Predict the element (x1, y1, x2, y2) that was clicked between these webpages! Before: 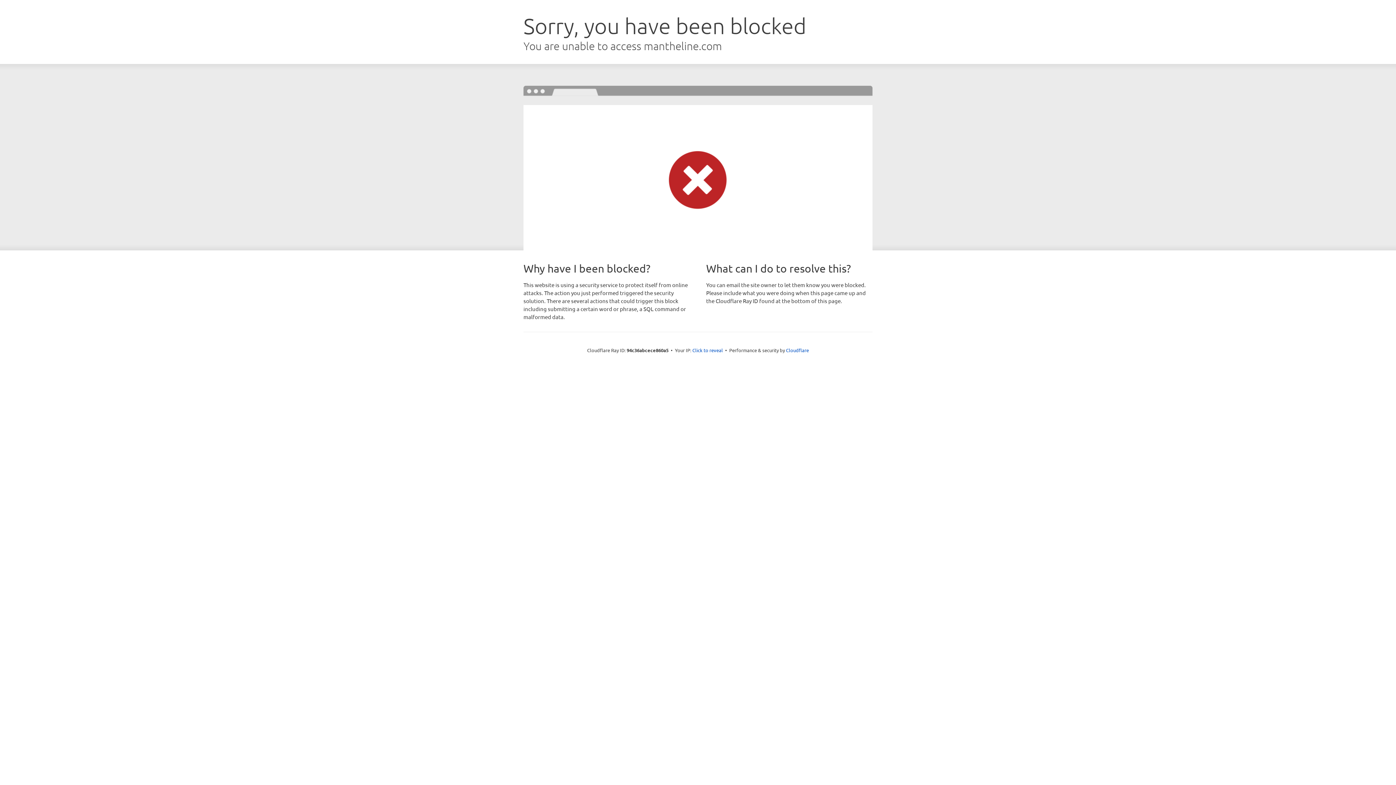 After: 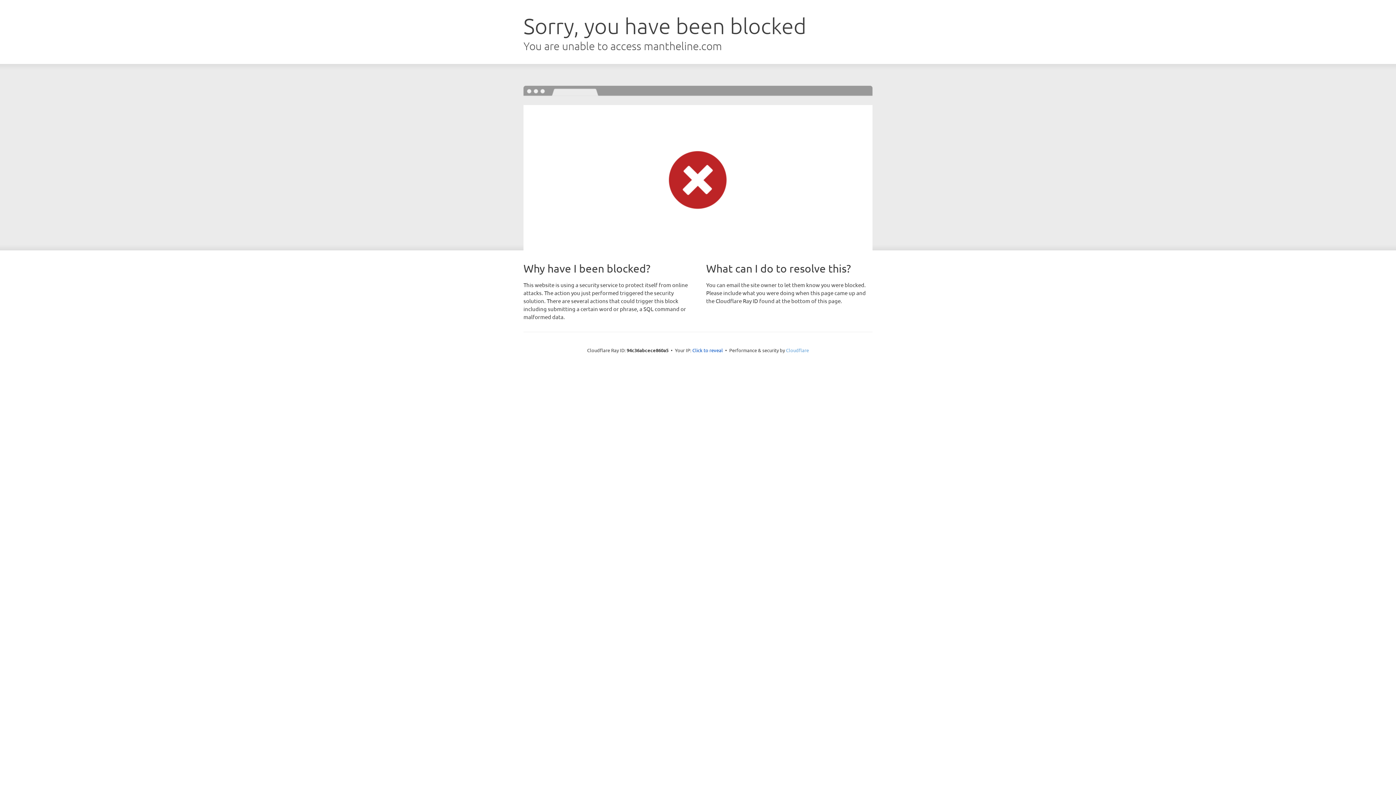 Action: bbox: (786, 347, 809, 353) label: Cloudflare